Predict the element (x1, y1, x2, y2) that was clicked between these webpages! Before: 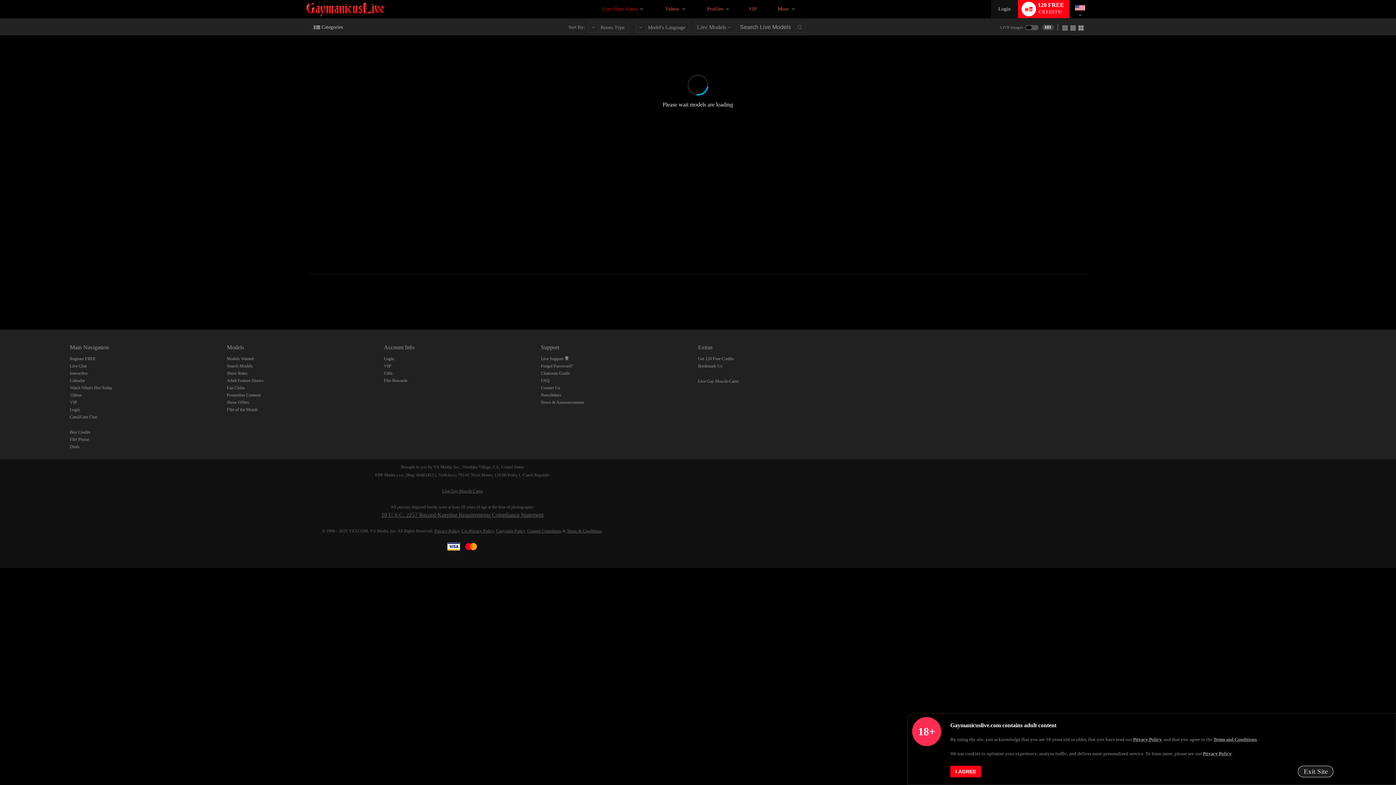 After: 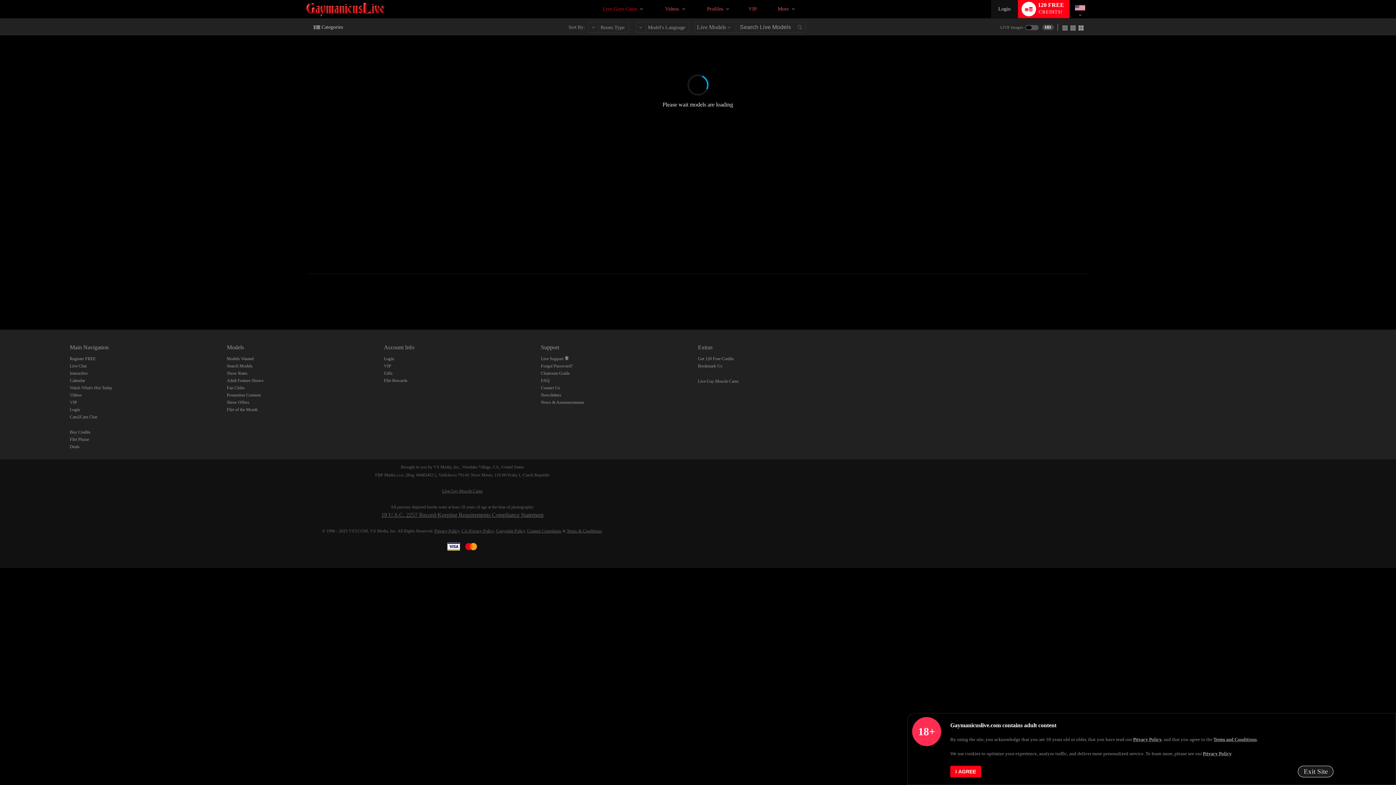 Action: bbox: (1018, 0, 1069, 18) label: 120 FREE
CREDITS!